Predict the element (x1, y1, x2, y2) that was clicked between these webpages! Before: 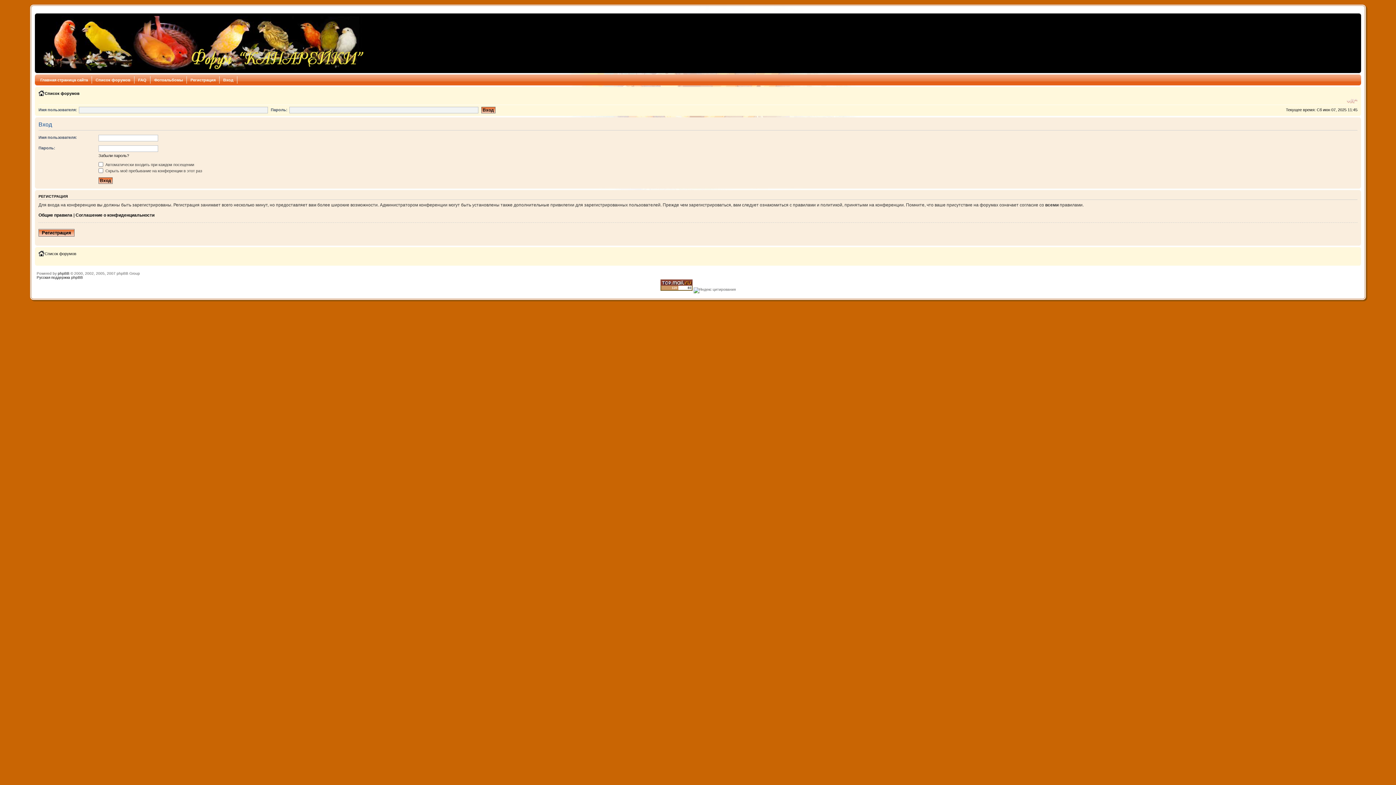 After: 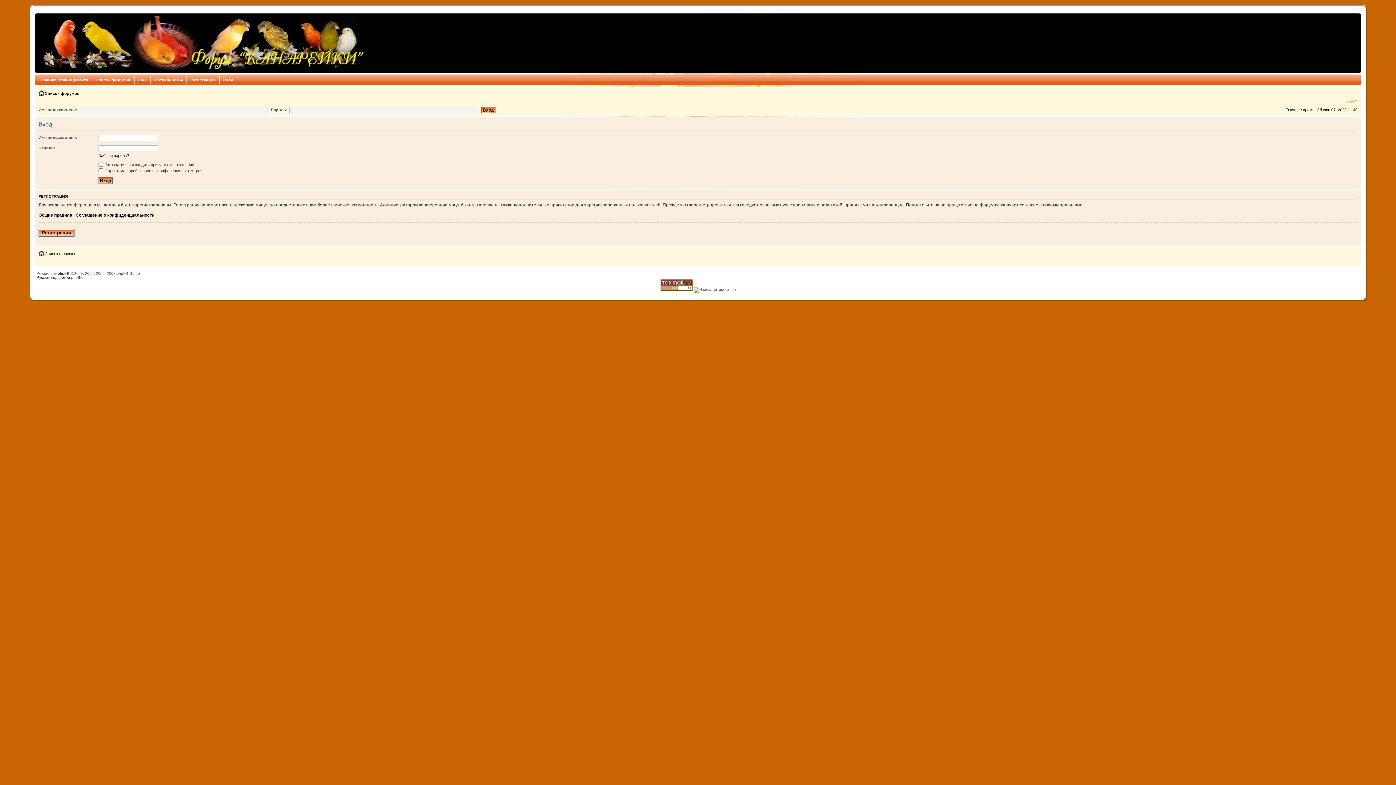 Action: bbox: (219, 76, 237, 83) label: Вход